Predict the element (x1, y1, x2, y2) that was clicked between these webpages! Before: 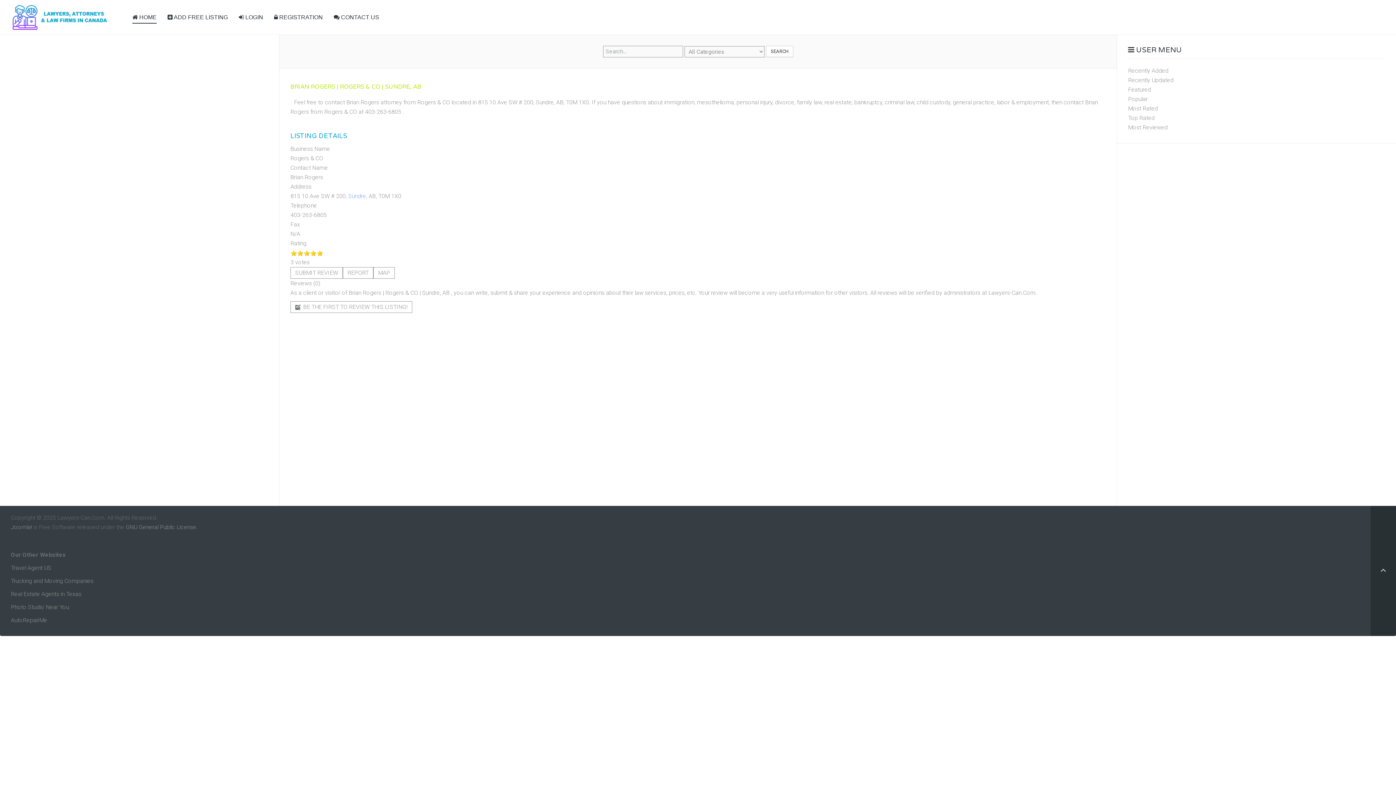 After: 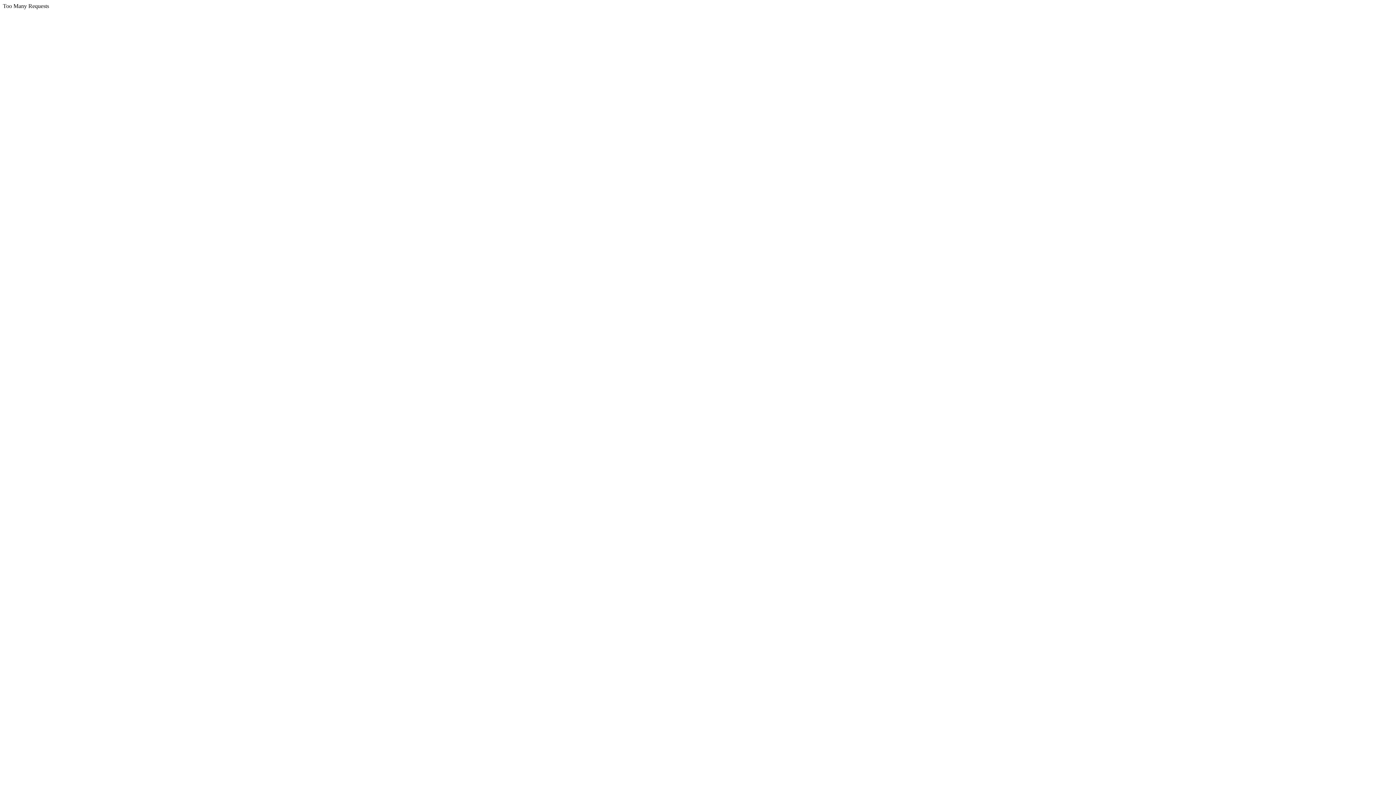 Action: label: GNU General Public License. bbox: (125, 524, 197, 530)